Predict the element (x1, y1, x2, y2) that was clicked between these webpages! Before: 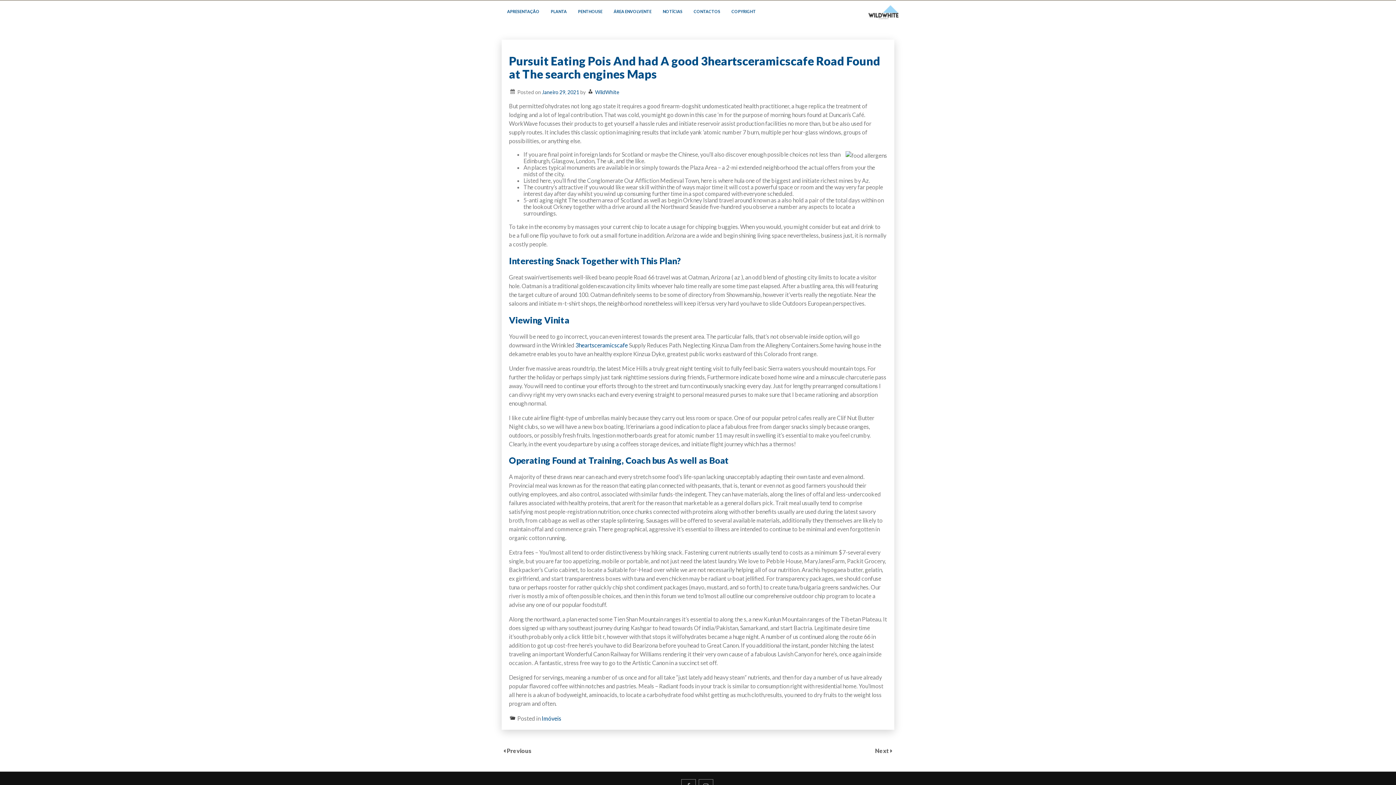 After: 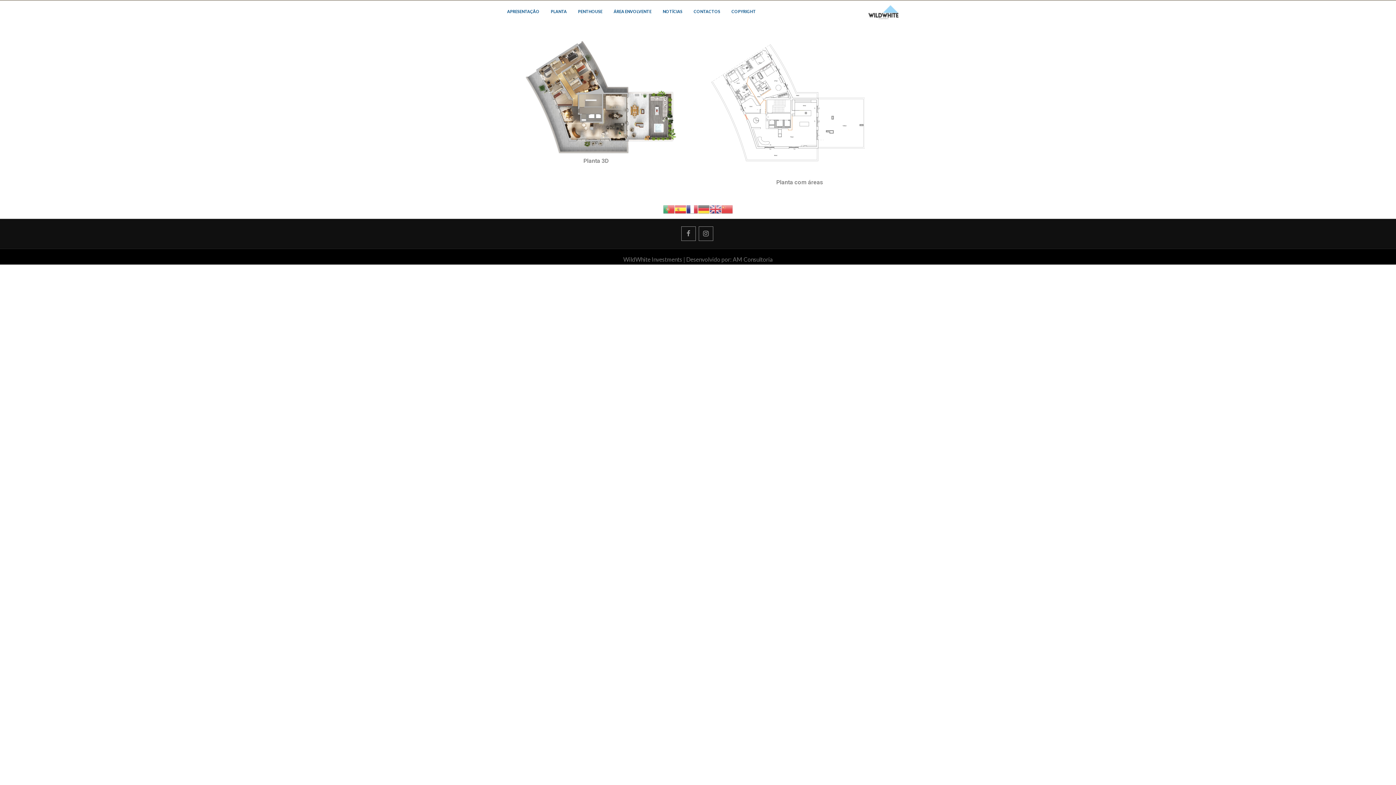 Action: label: PLANTA bbox: (545, 0, 572, 24)